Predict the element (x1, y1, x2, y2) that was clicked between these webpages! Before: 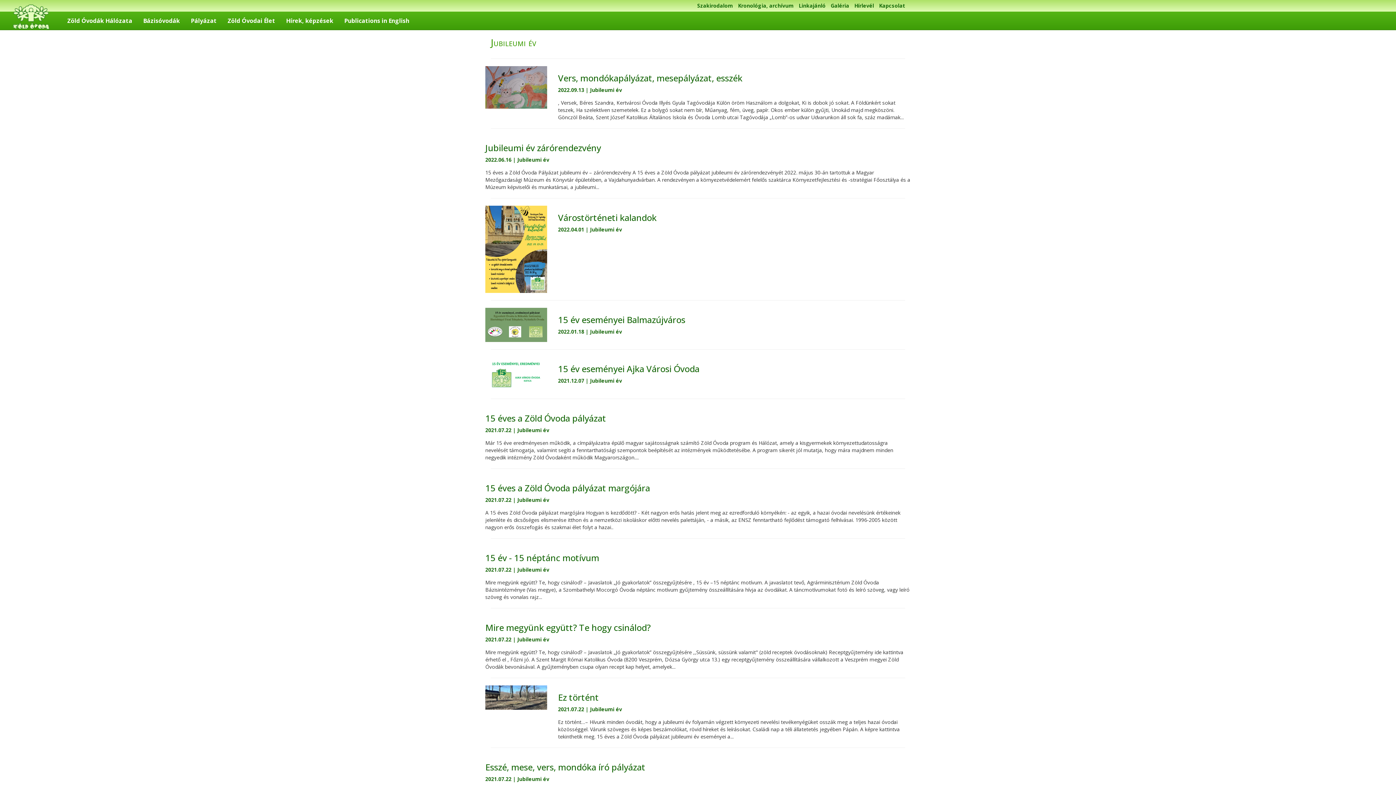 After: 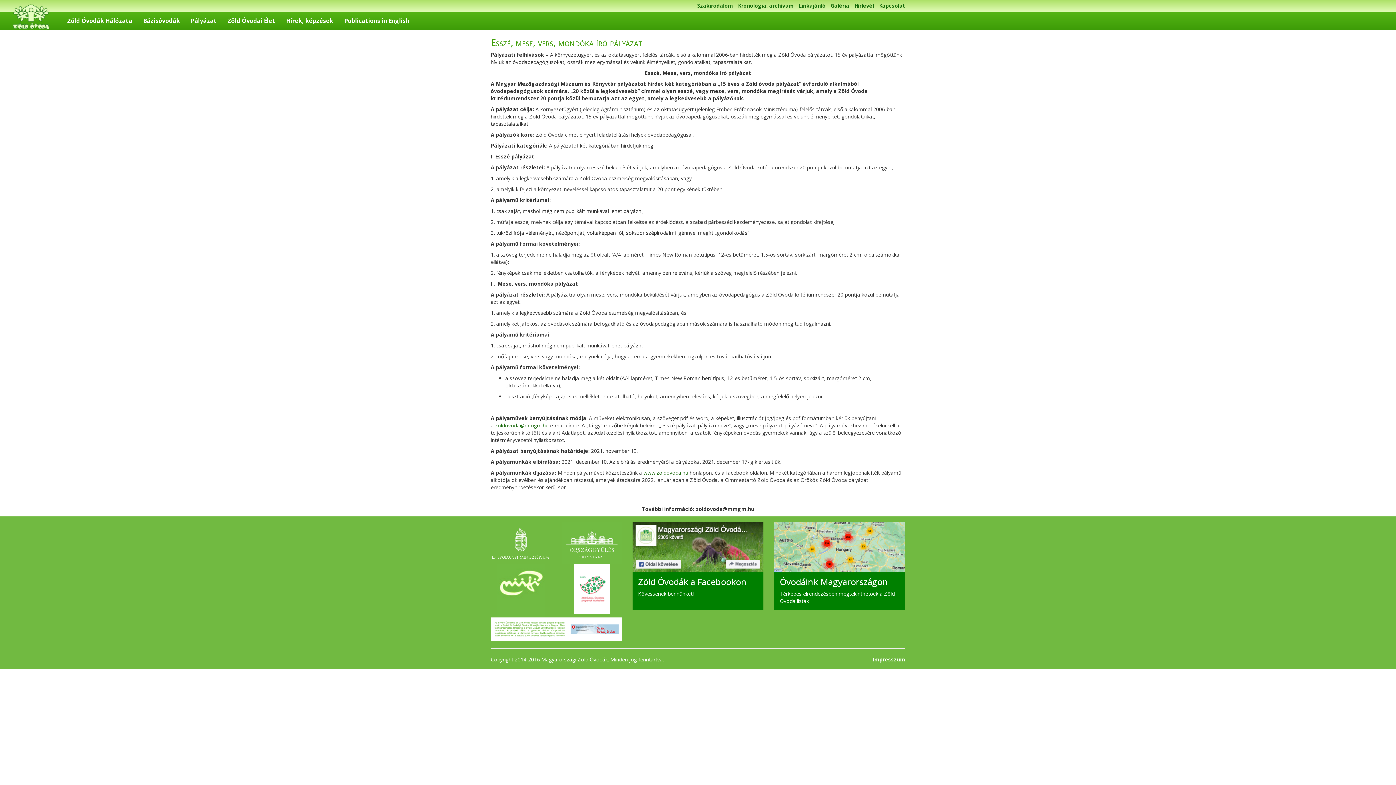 Action: bbox: (485, 761, 645, 773) label: Esszé, mese, vers, mondóka író pályázat